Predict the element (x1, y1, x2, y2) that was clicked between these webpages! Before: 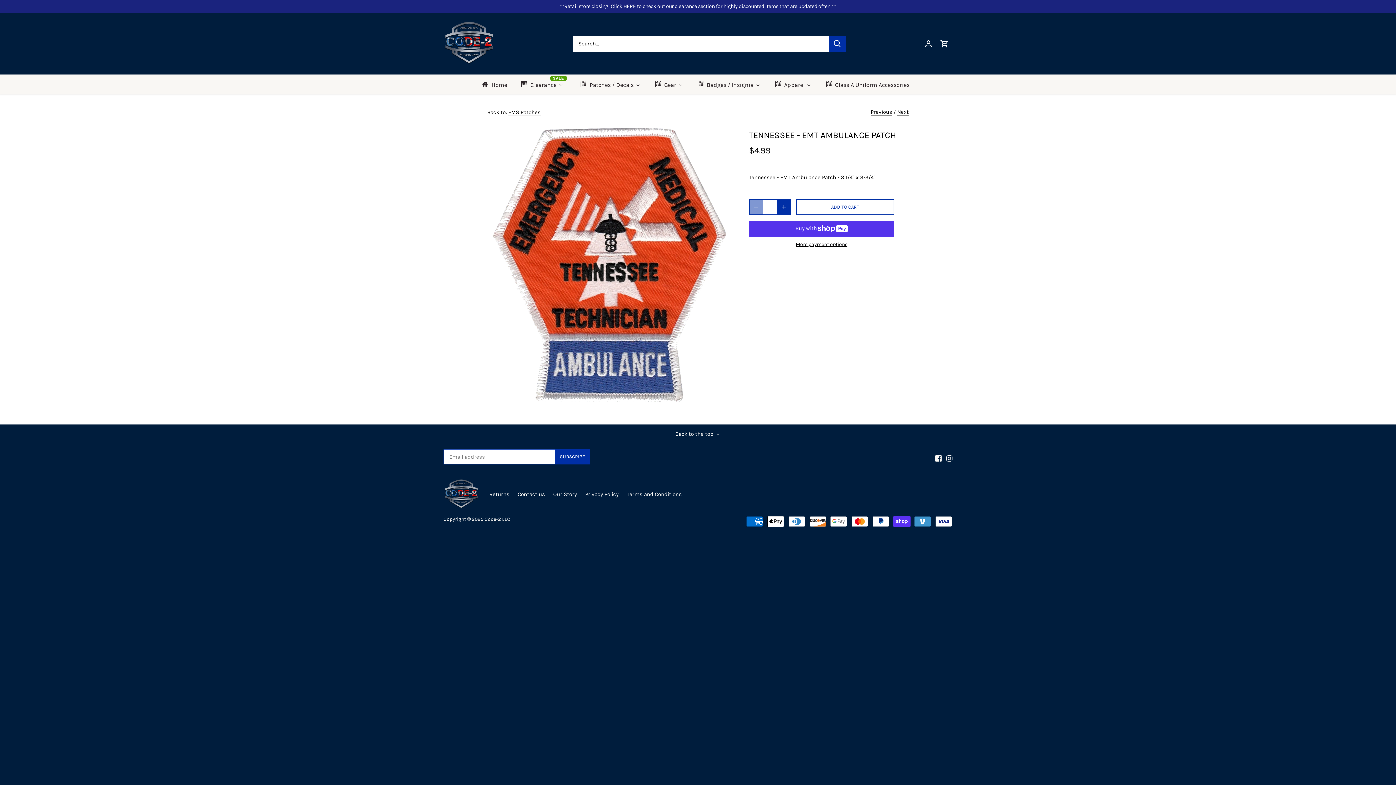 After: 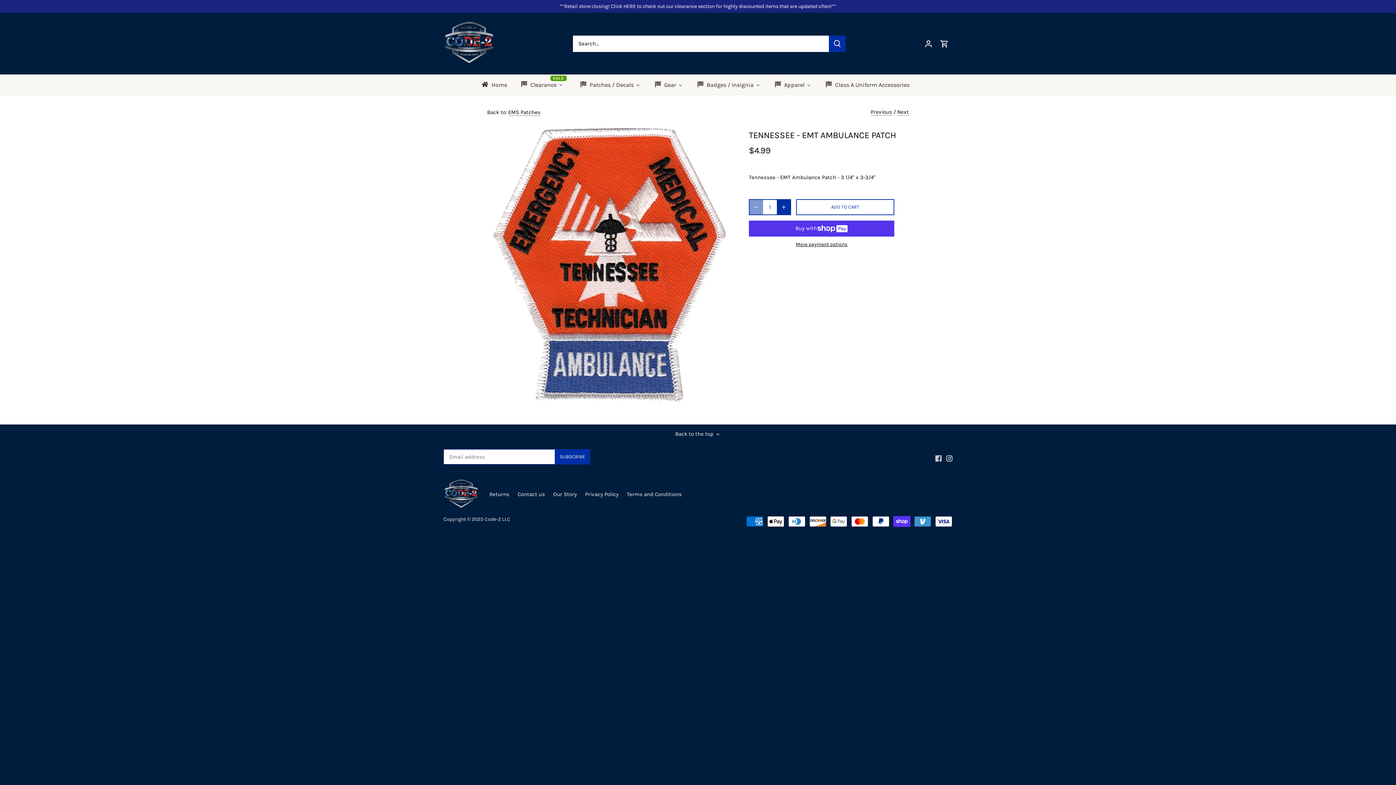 Action: label: Facebook bbox: (935, 454, 941, 462)